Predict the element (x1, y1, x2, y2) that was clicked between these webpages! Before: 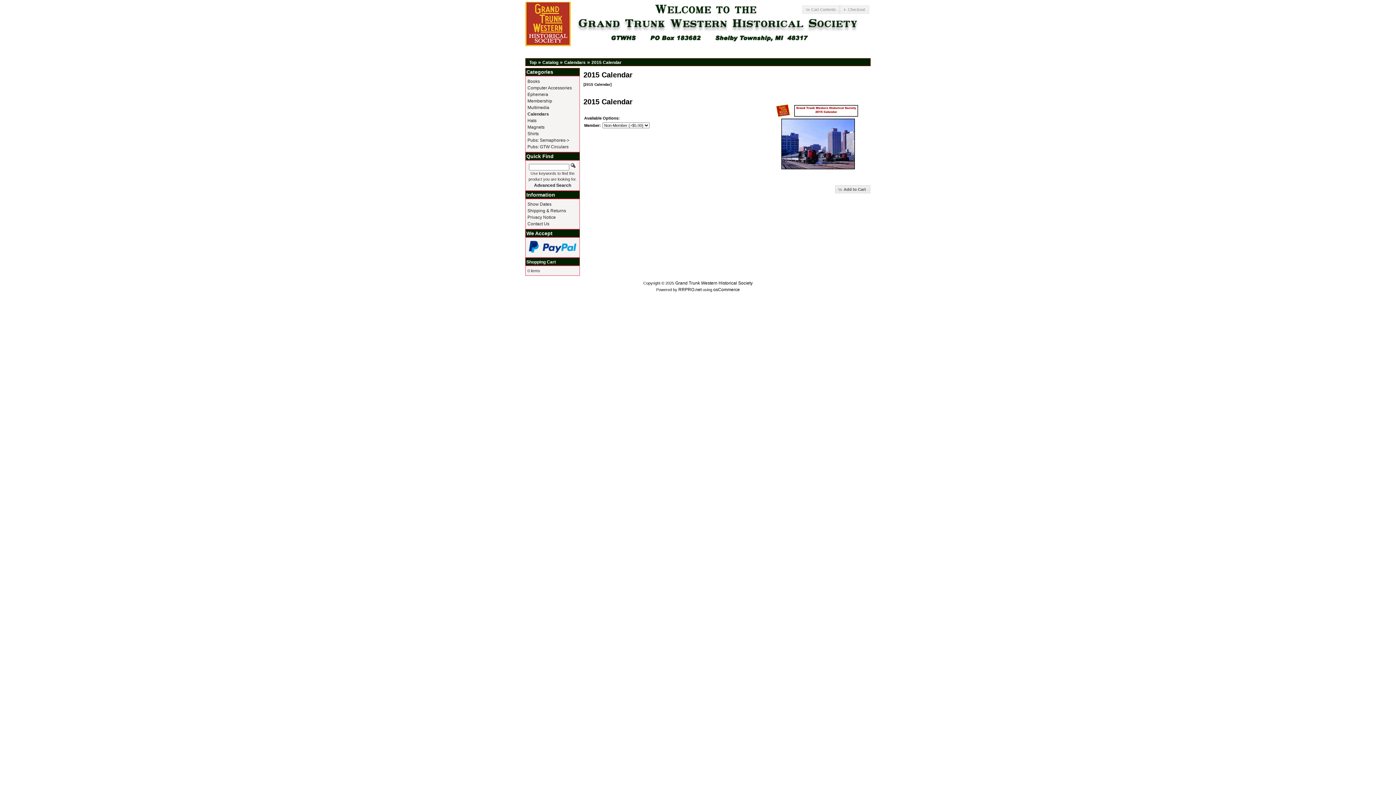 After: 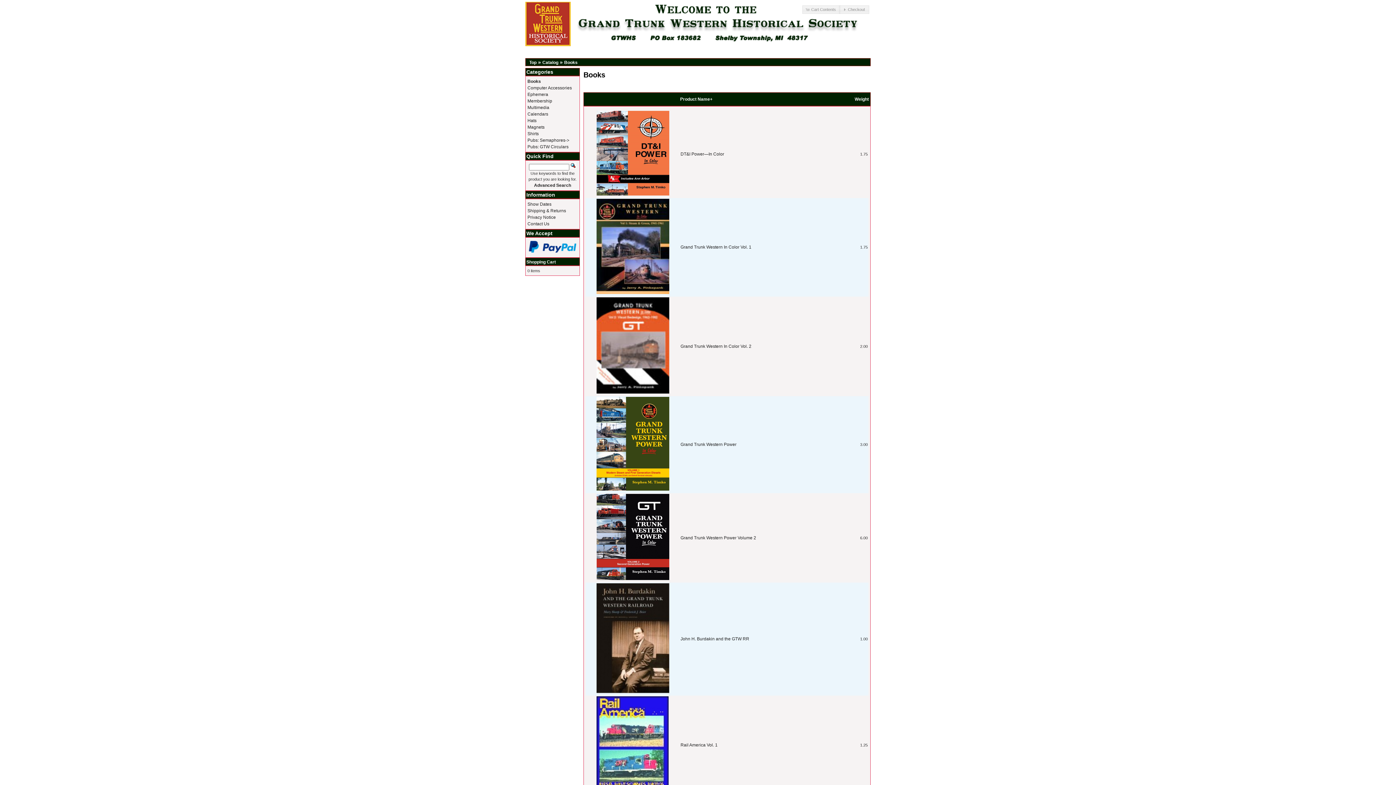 Action: label: Books bbox: (527, 78, 540, 84)